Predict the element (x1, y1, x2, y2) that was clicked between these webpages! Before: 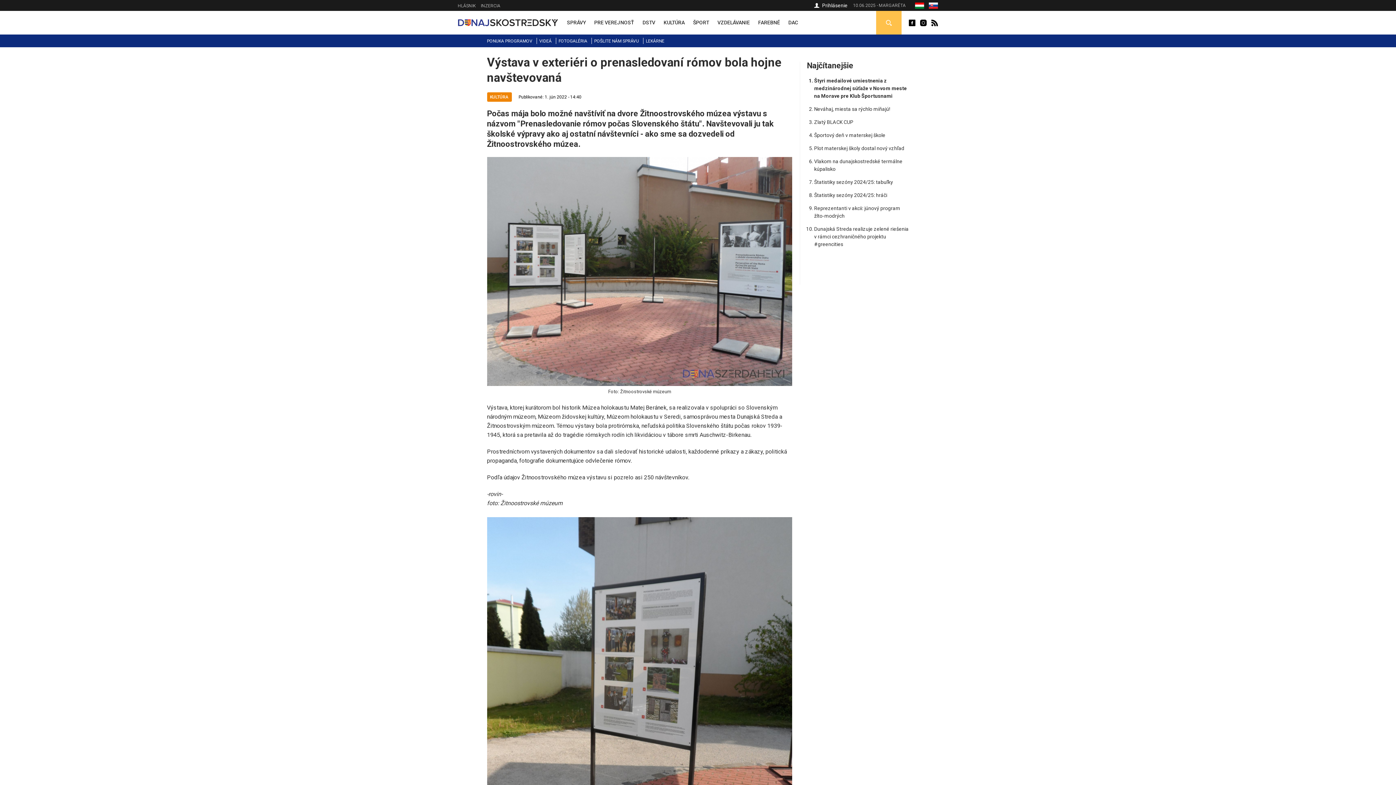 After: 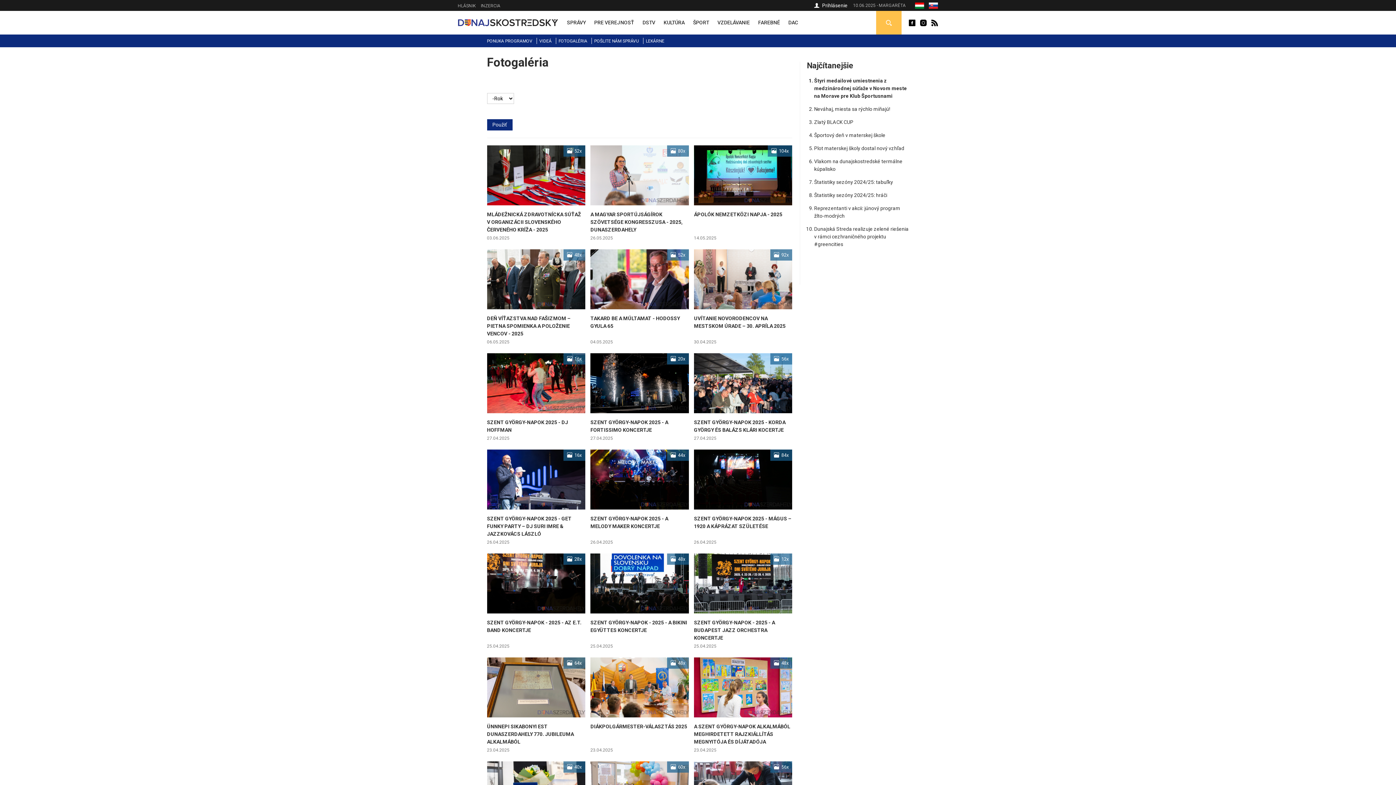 Action: label: FOTOGALÉRIA bbox: (558, 34, 587, 47)